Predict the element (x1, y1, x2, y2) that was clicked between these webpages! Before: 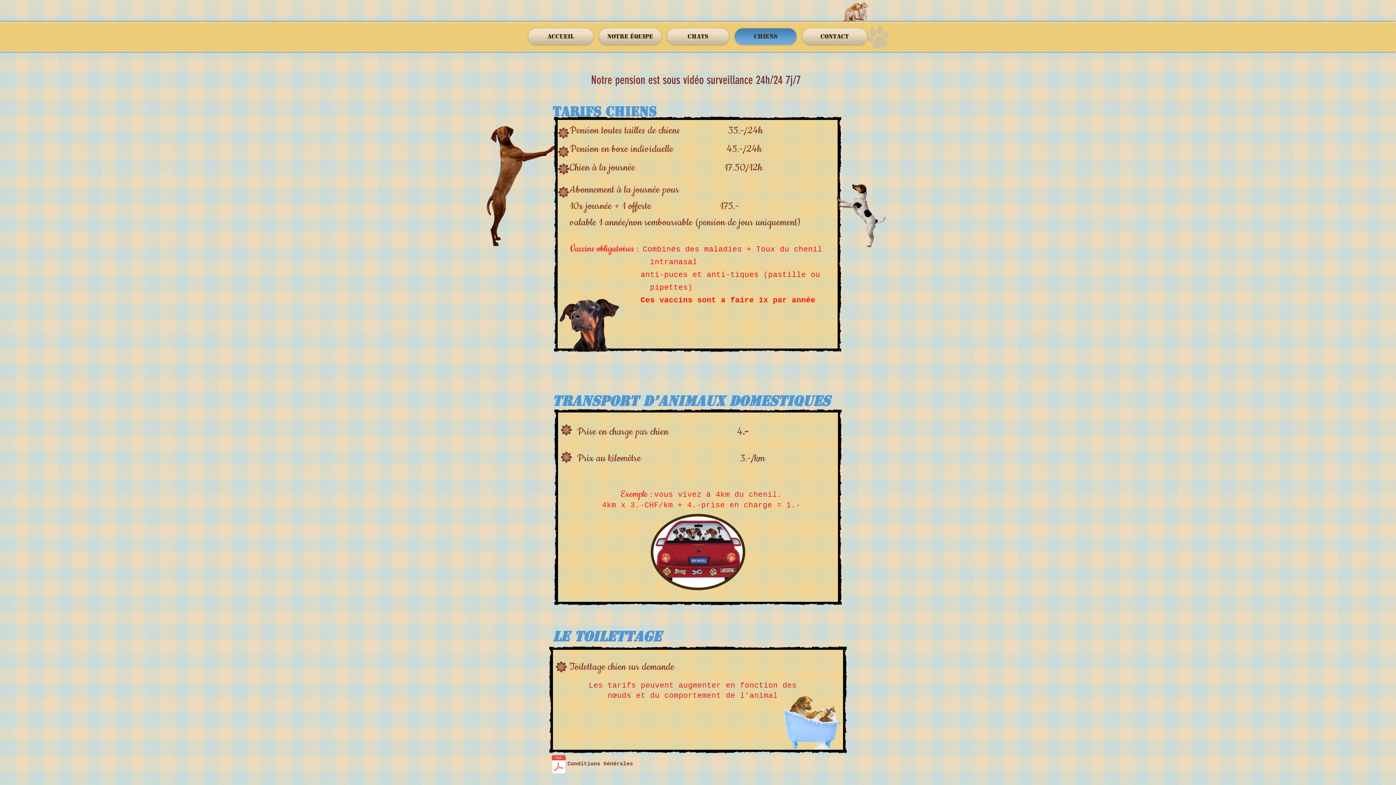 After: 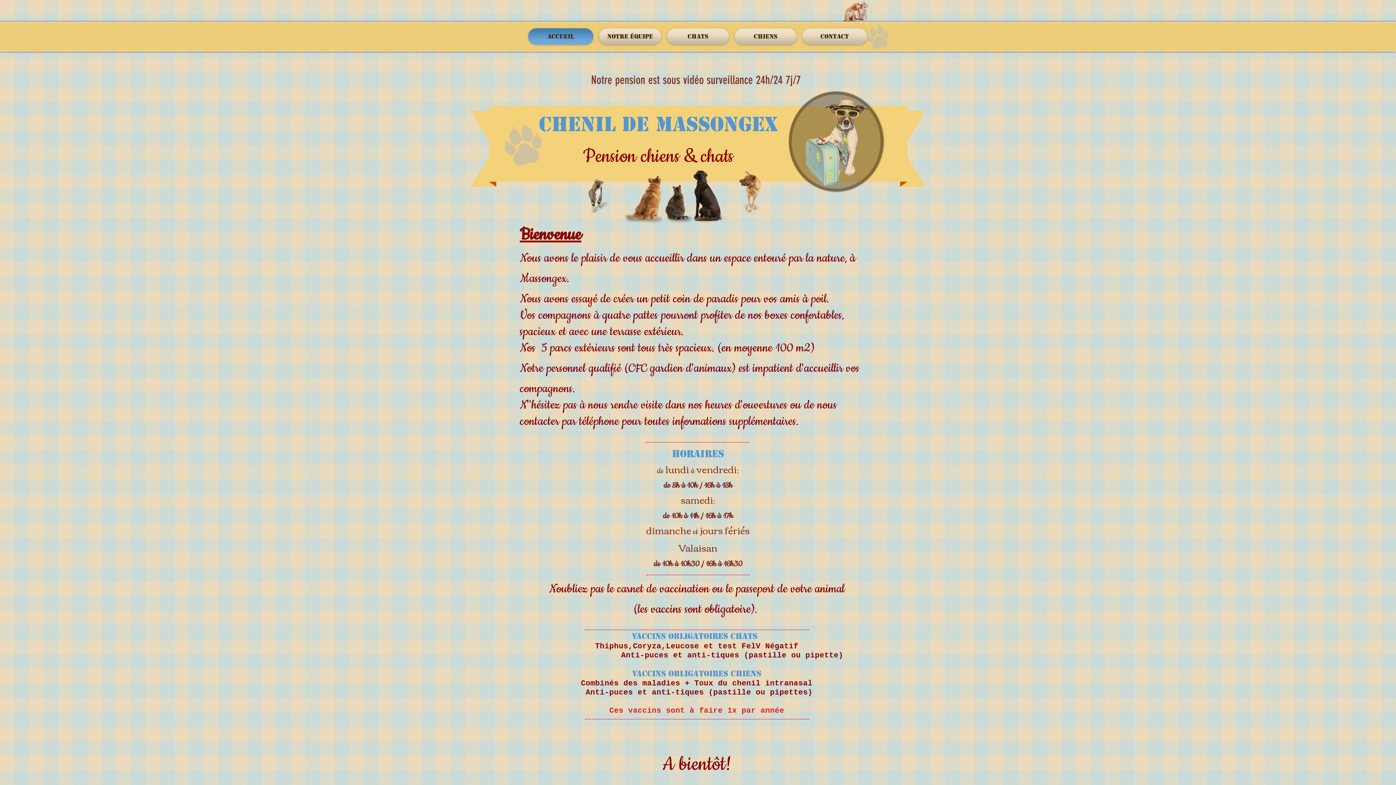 Action: label: Accueil bbox: (528, 28, 596, 44)